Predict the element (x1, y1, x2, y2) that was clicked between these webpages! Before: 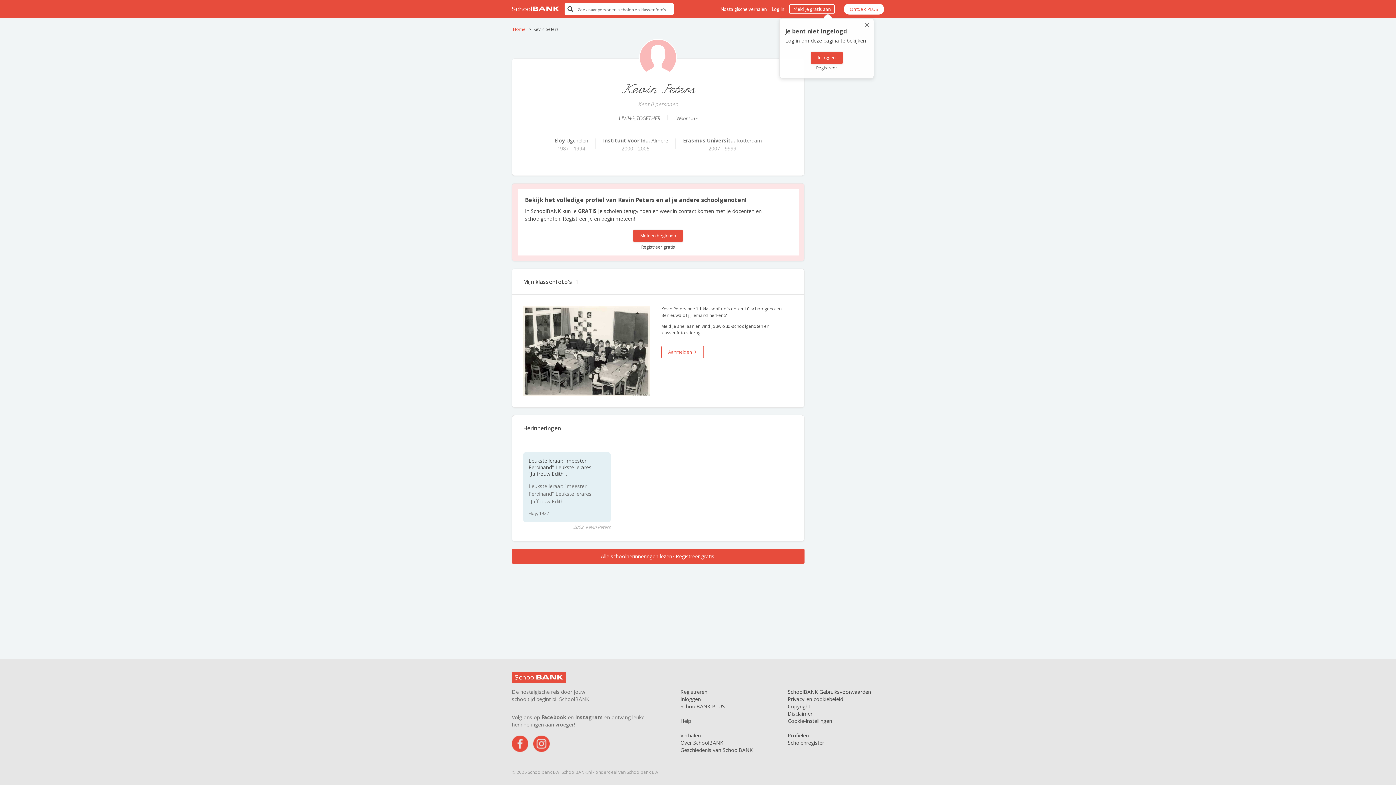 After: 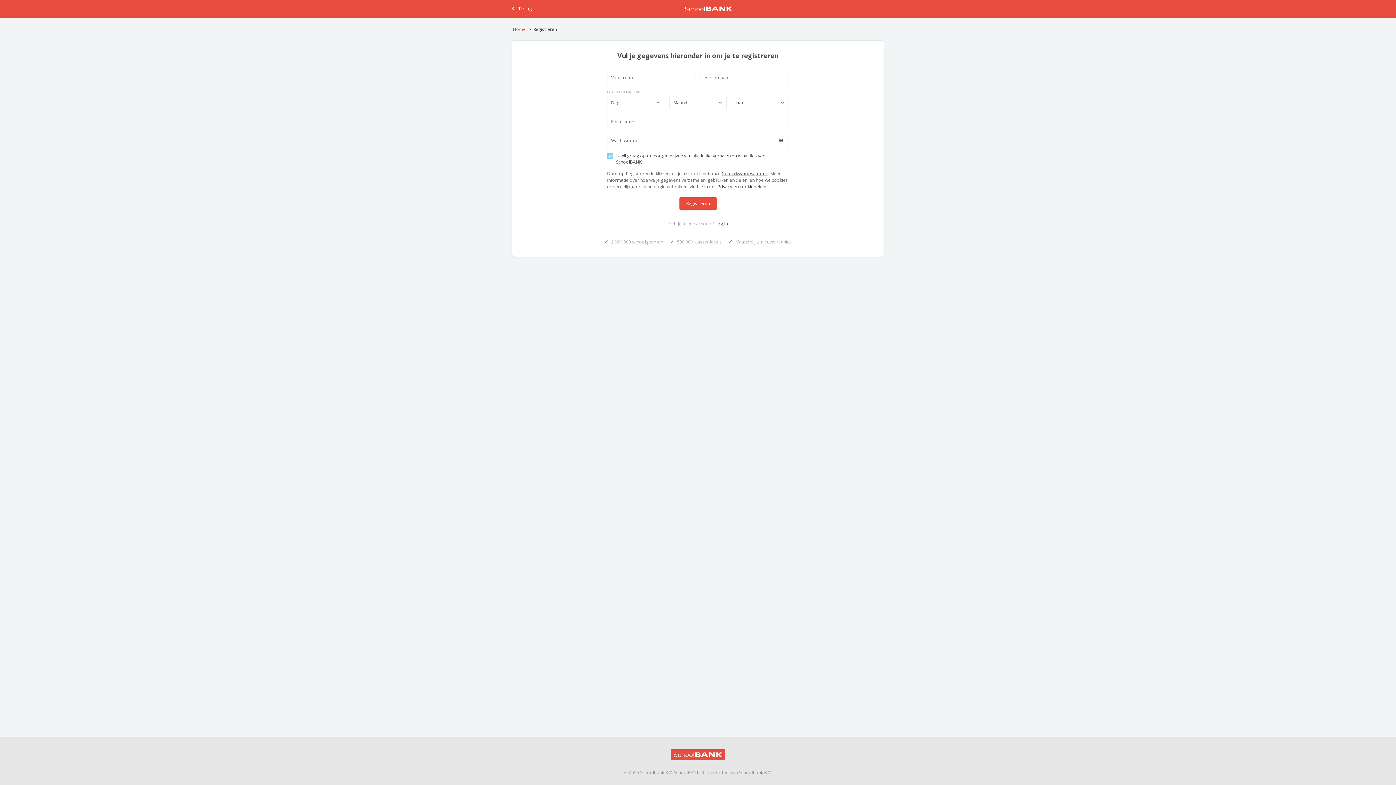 Action: bbox: (633, 229, 683, 242) label: Meteen beginnen